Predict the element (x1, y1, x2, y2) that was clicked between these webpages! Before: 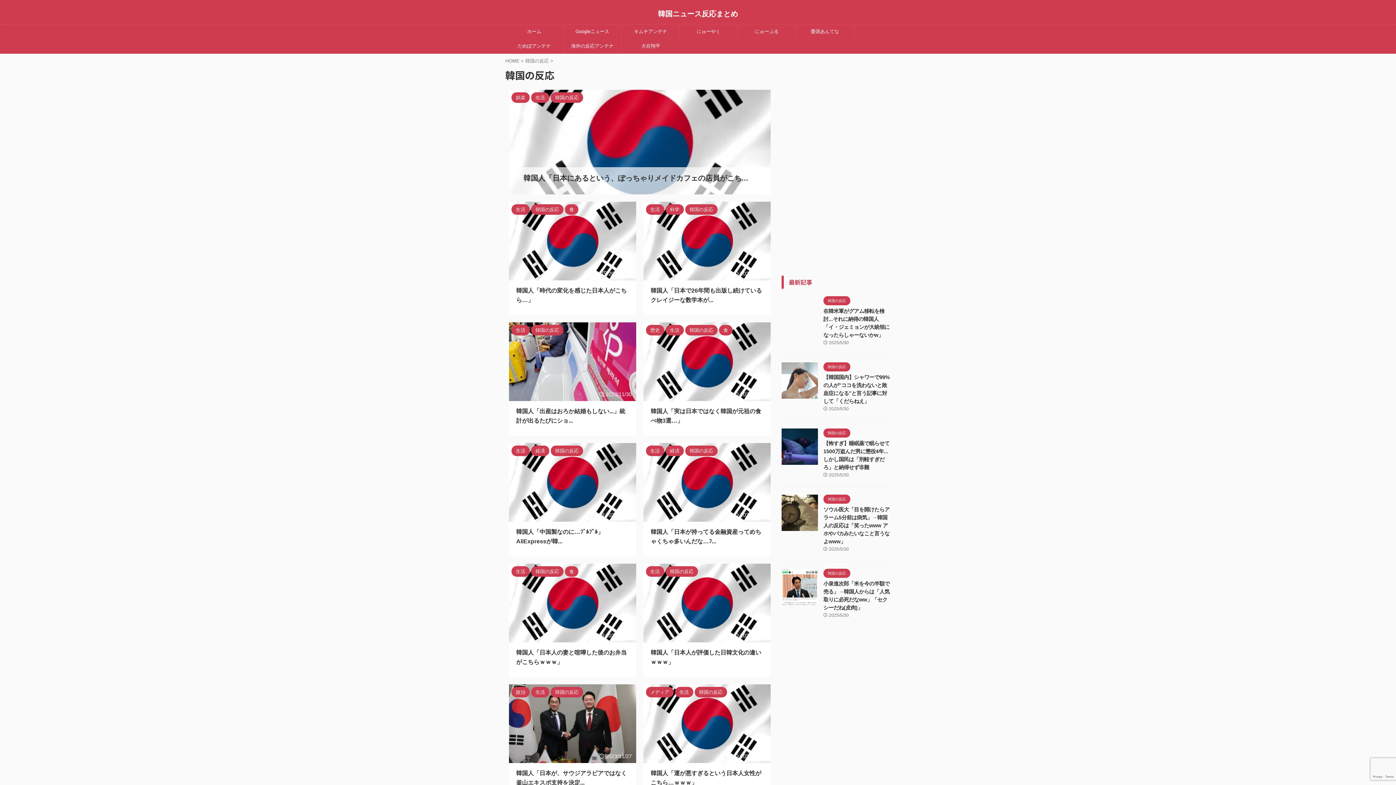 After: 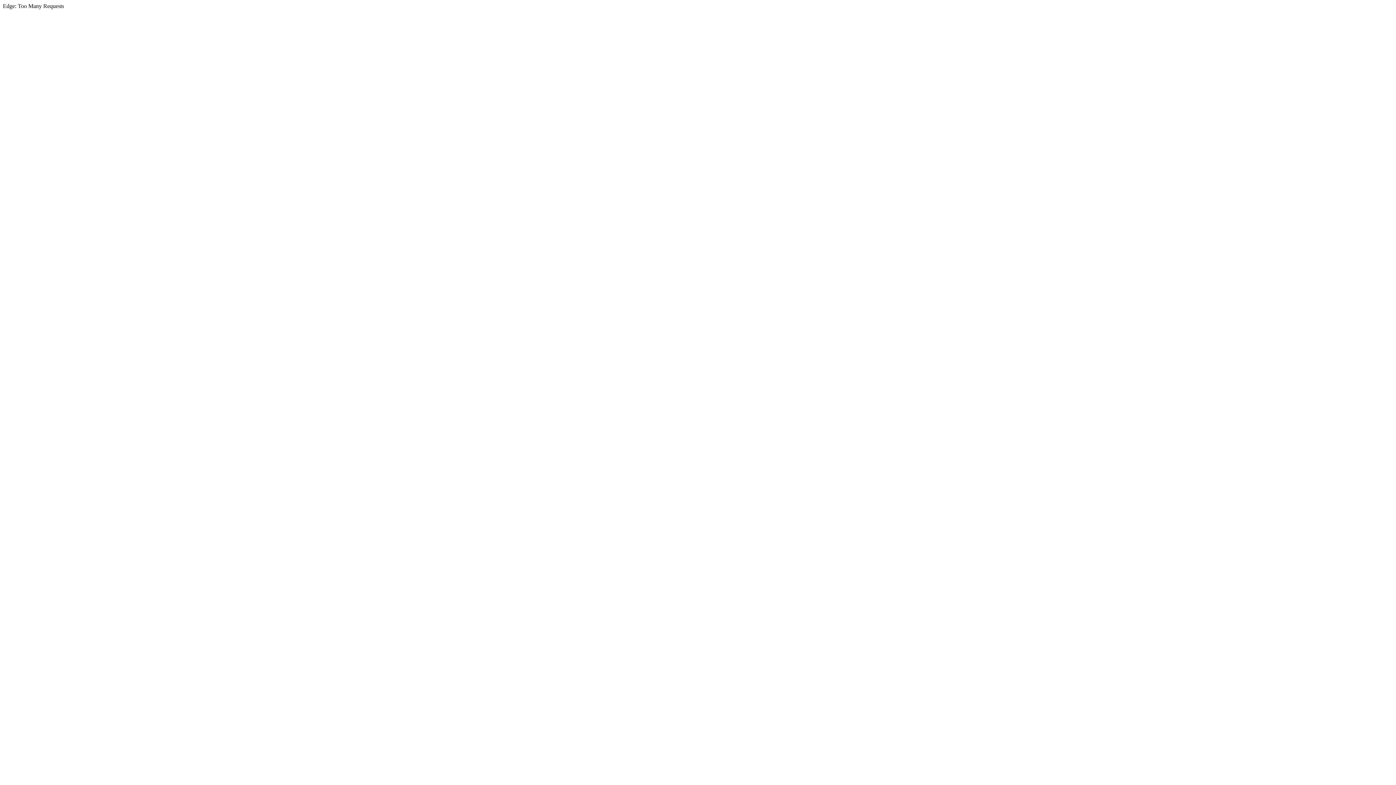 Action: label: 韓国の反応 bbox: (550, 448, 583, 453)